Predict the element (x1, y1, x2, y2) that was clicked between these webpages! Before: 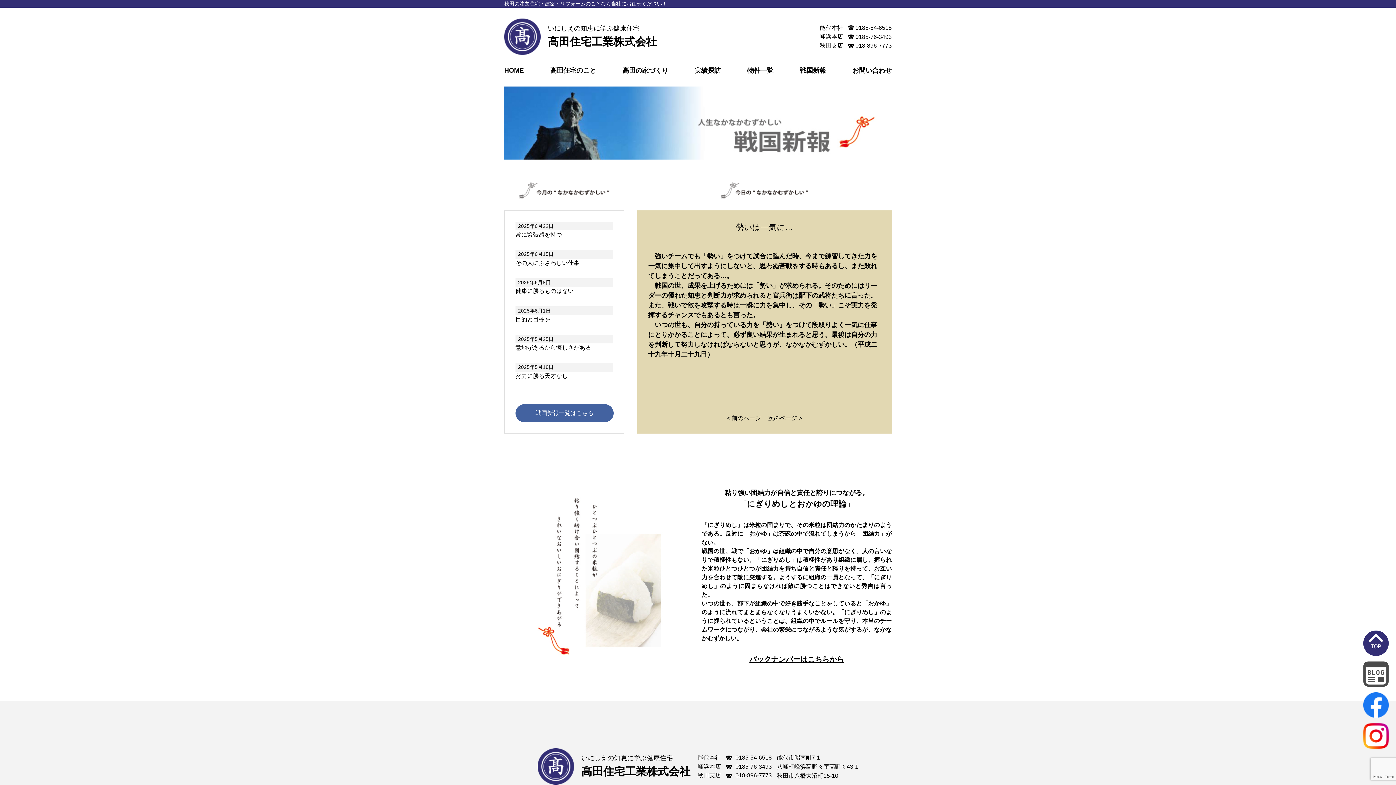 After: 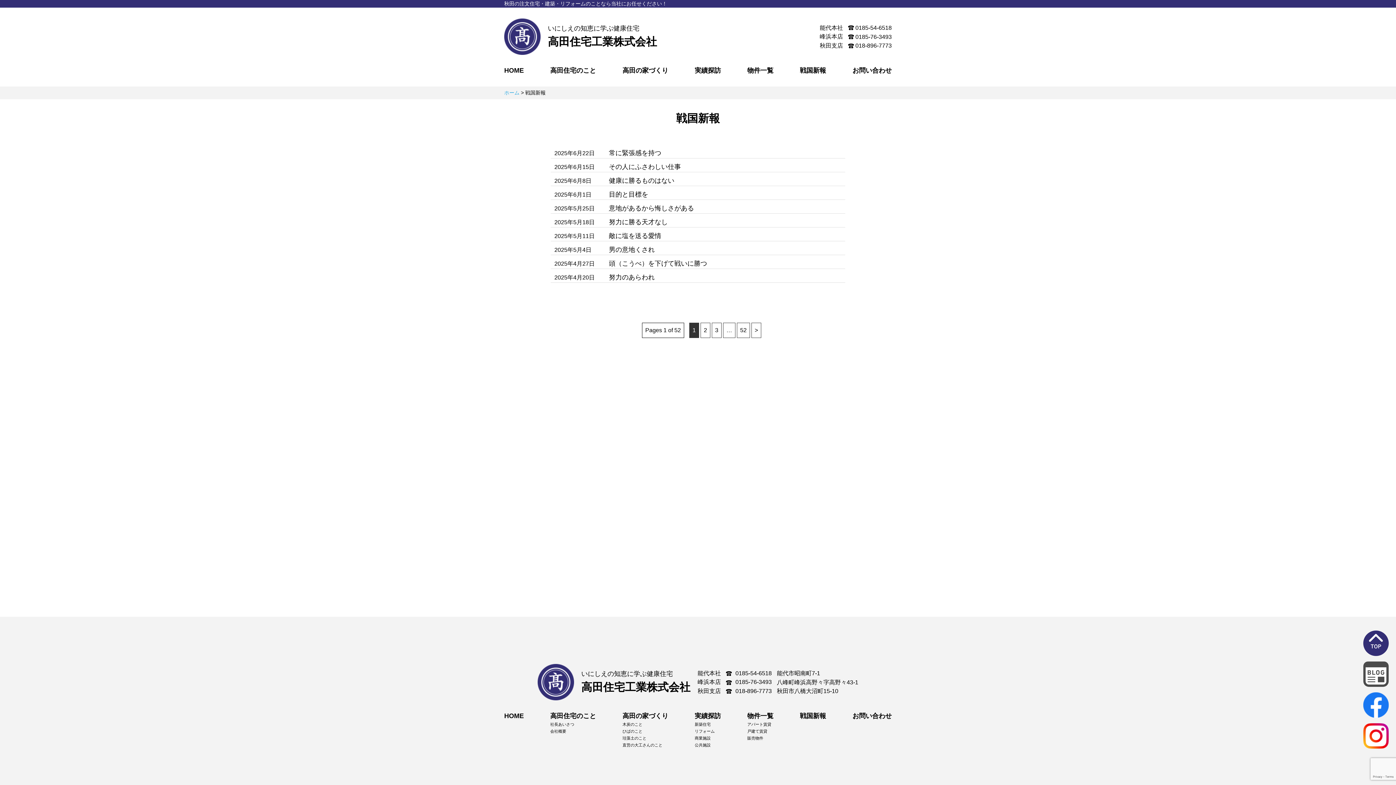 Action: label: 戦国新報一覧はこちら bbox: (515, 404, 613, 422)